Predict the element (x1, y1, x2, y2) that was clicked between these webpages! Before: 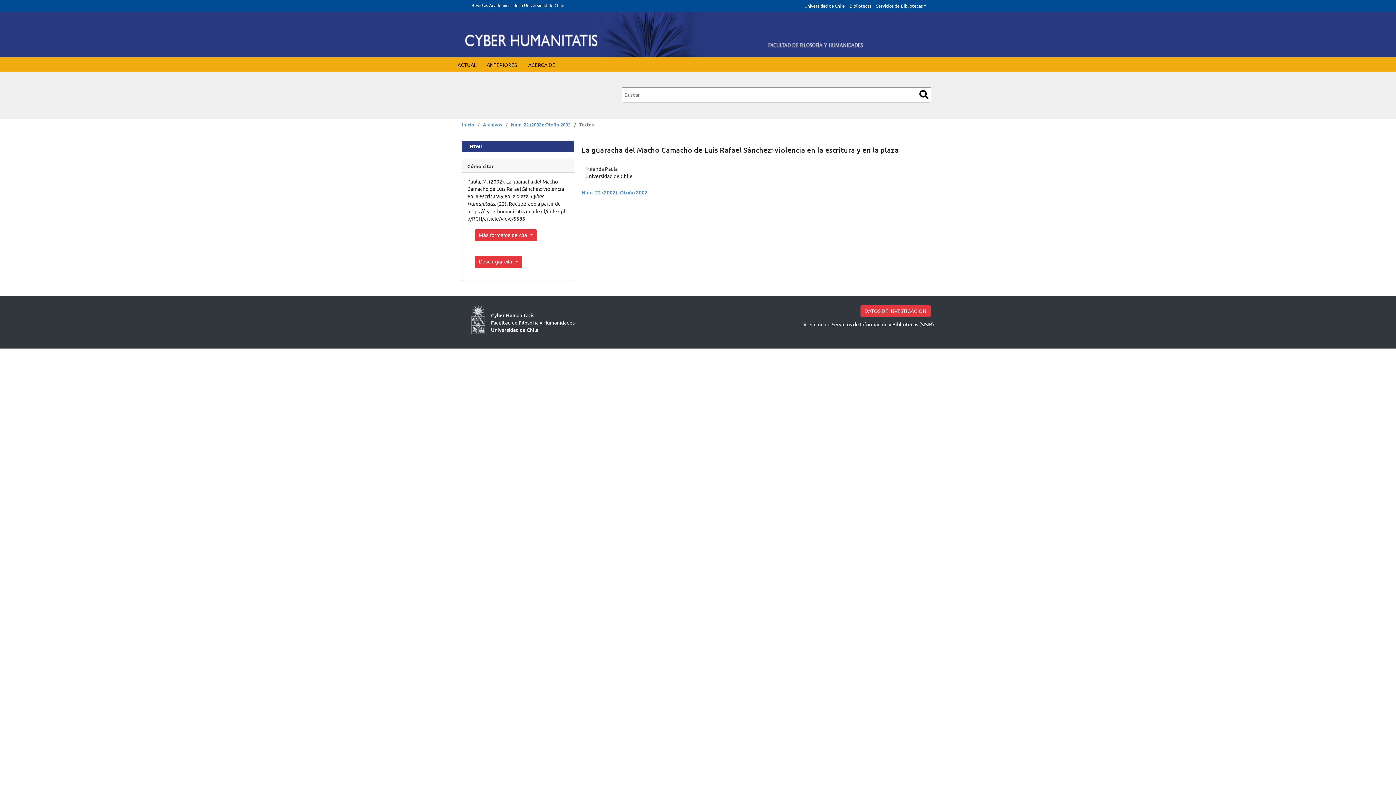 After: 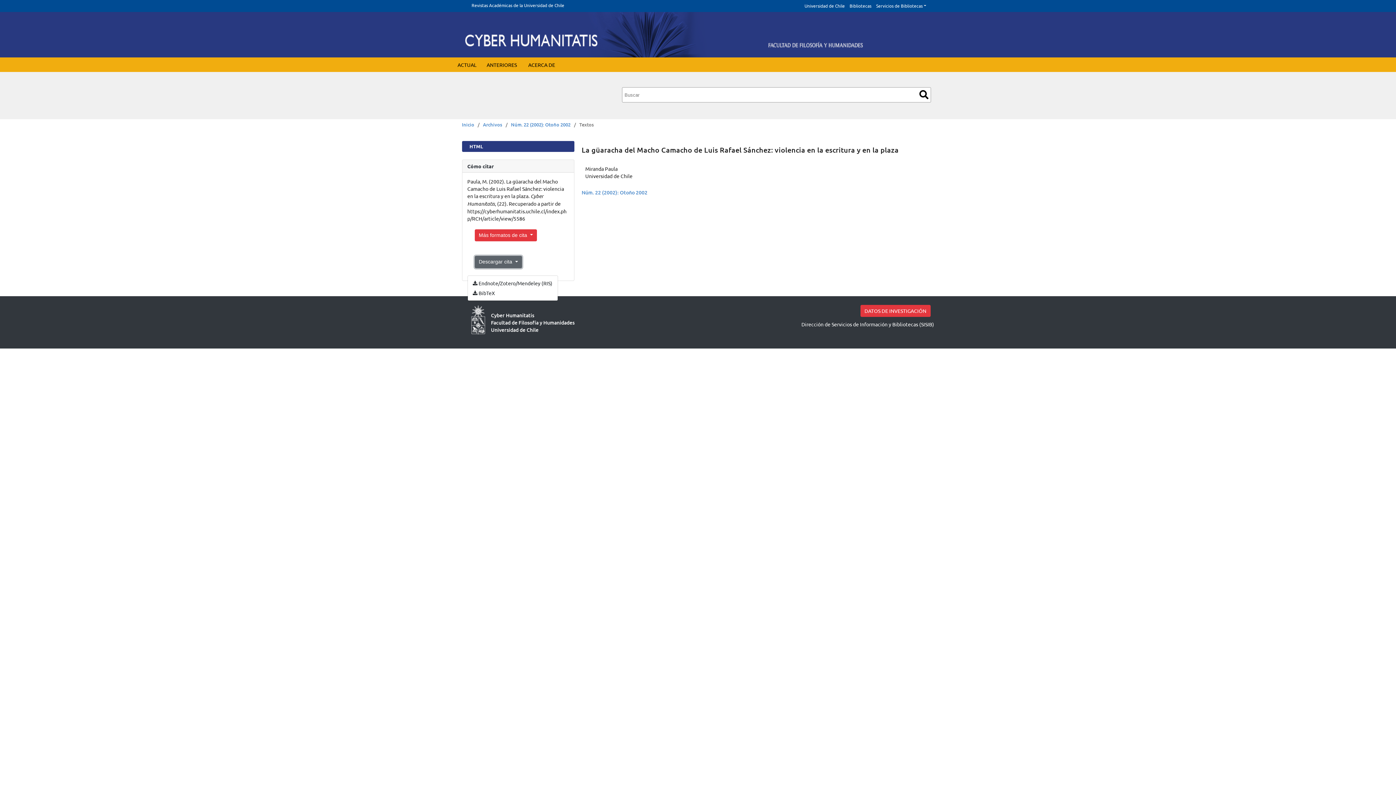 Action: bbox: (474, 256, 522, 268) label: Descargar cita 